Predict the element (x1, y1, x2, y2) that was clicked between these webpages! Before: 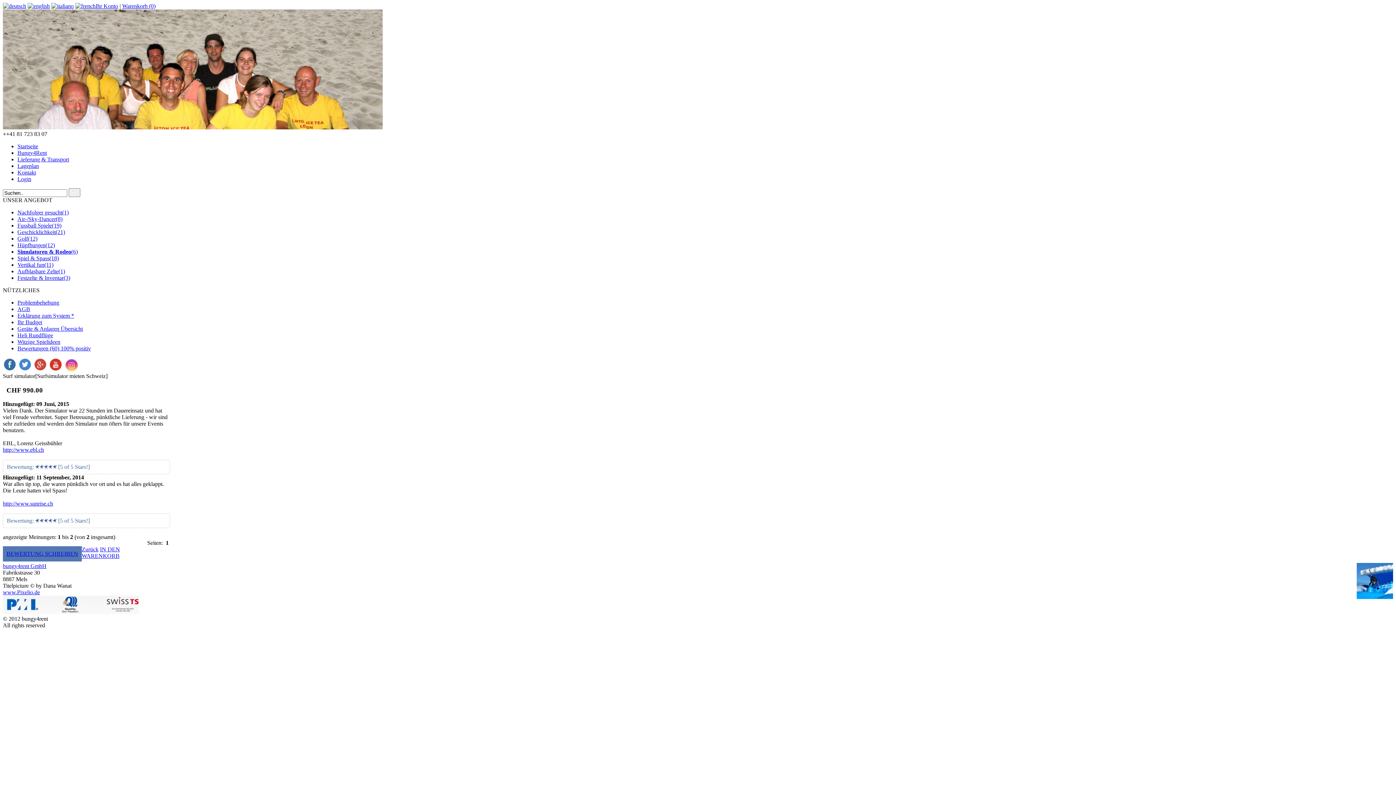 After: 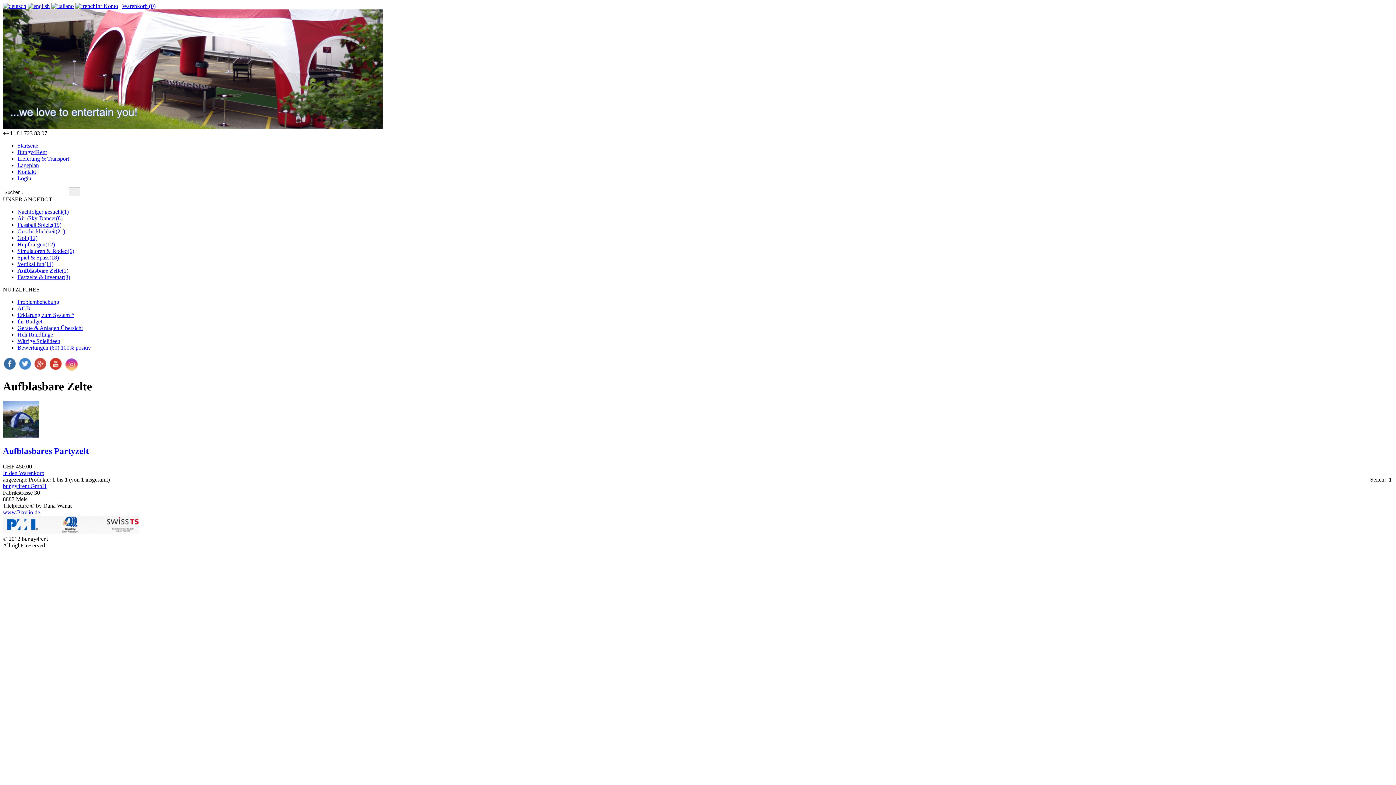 Action: bbox: (17, 268, 65, 274) label: Aufblasbare Zelte(1)